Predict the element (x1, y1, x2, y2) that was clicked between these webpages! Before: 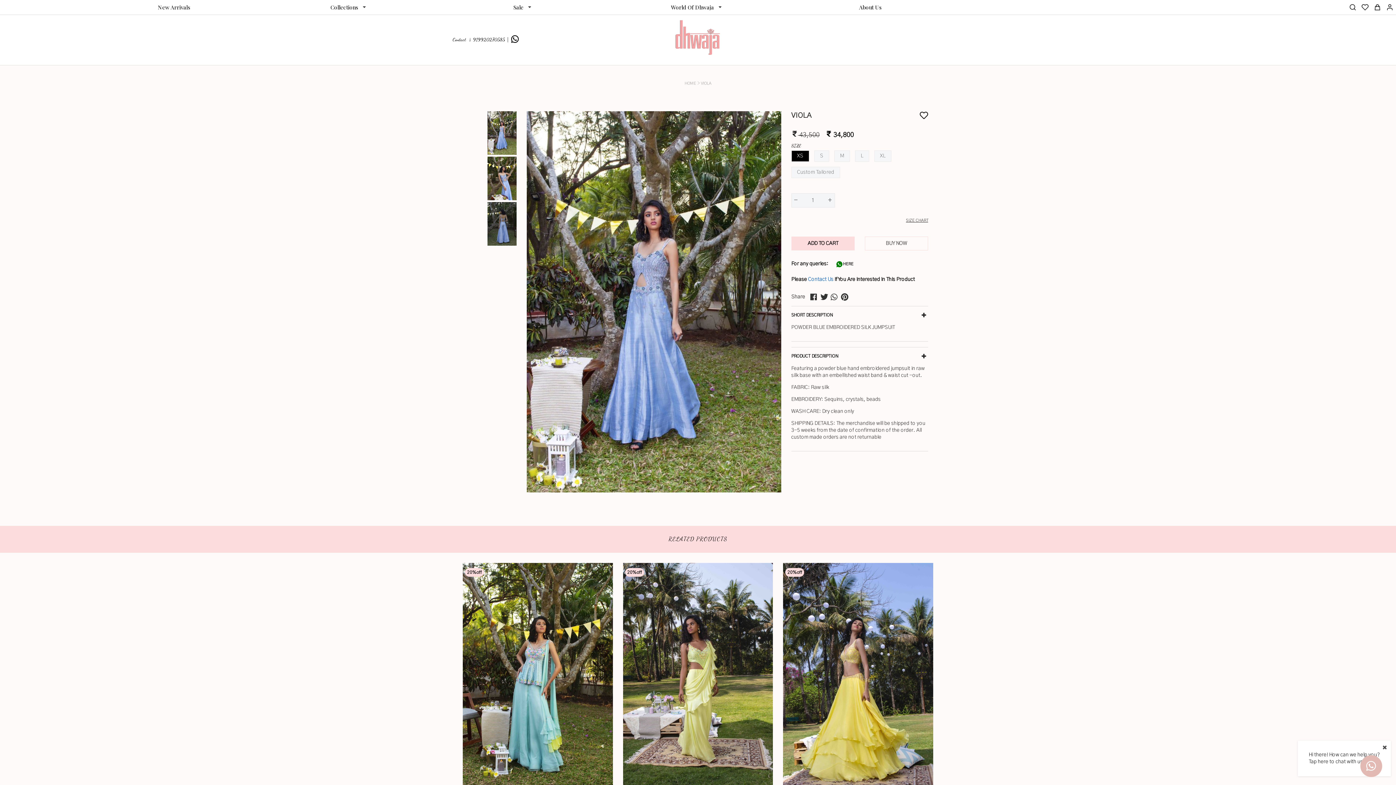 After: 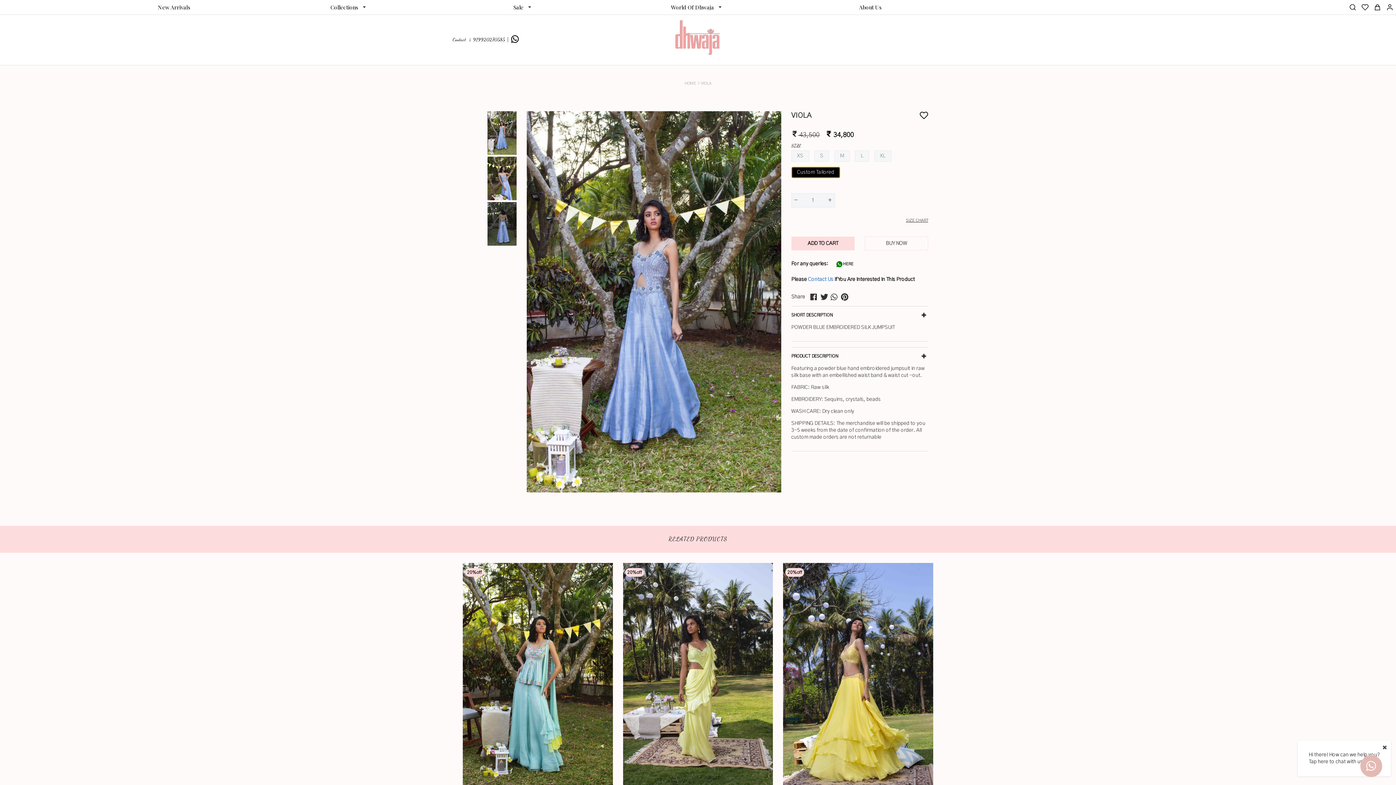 Action: bbox: (791, 166, 840, 178) label: Custom Tailored